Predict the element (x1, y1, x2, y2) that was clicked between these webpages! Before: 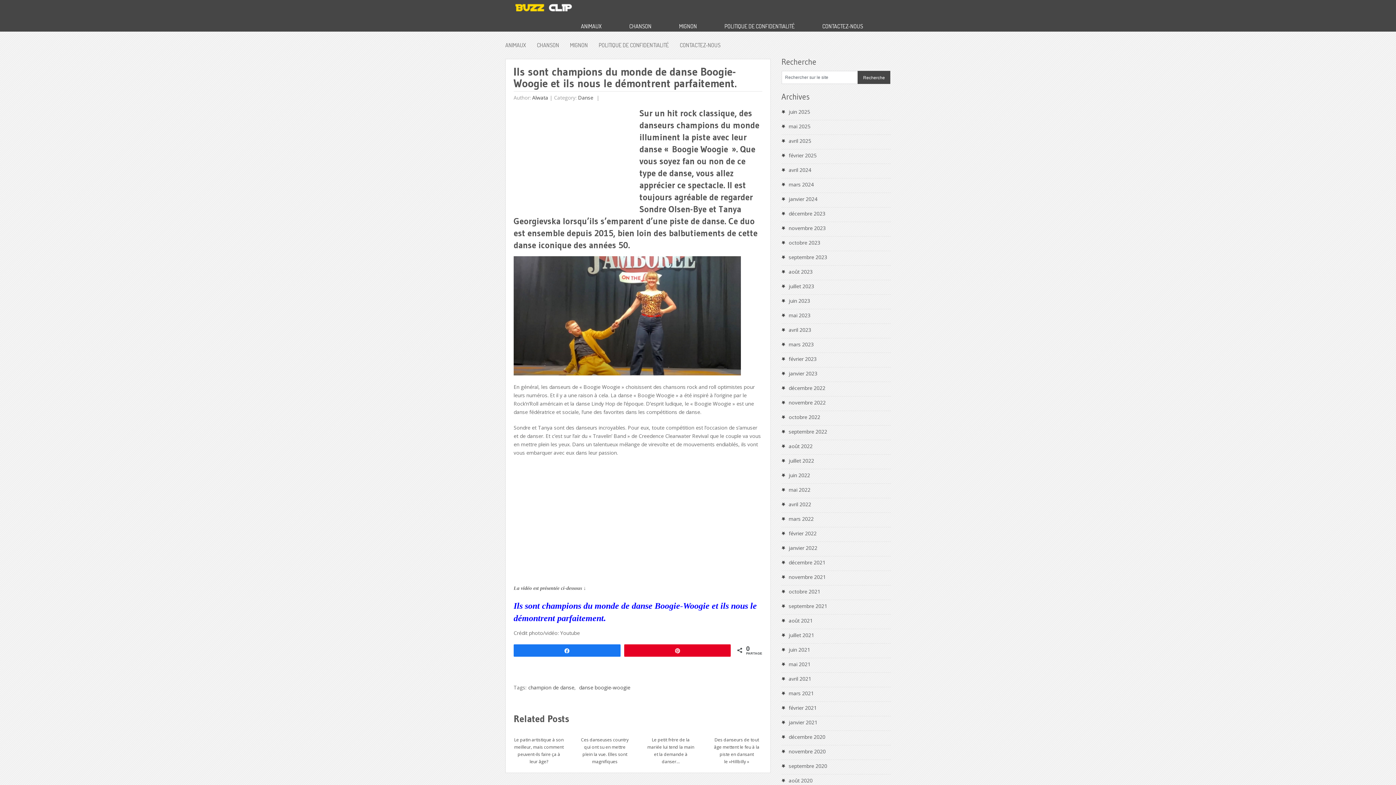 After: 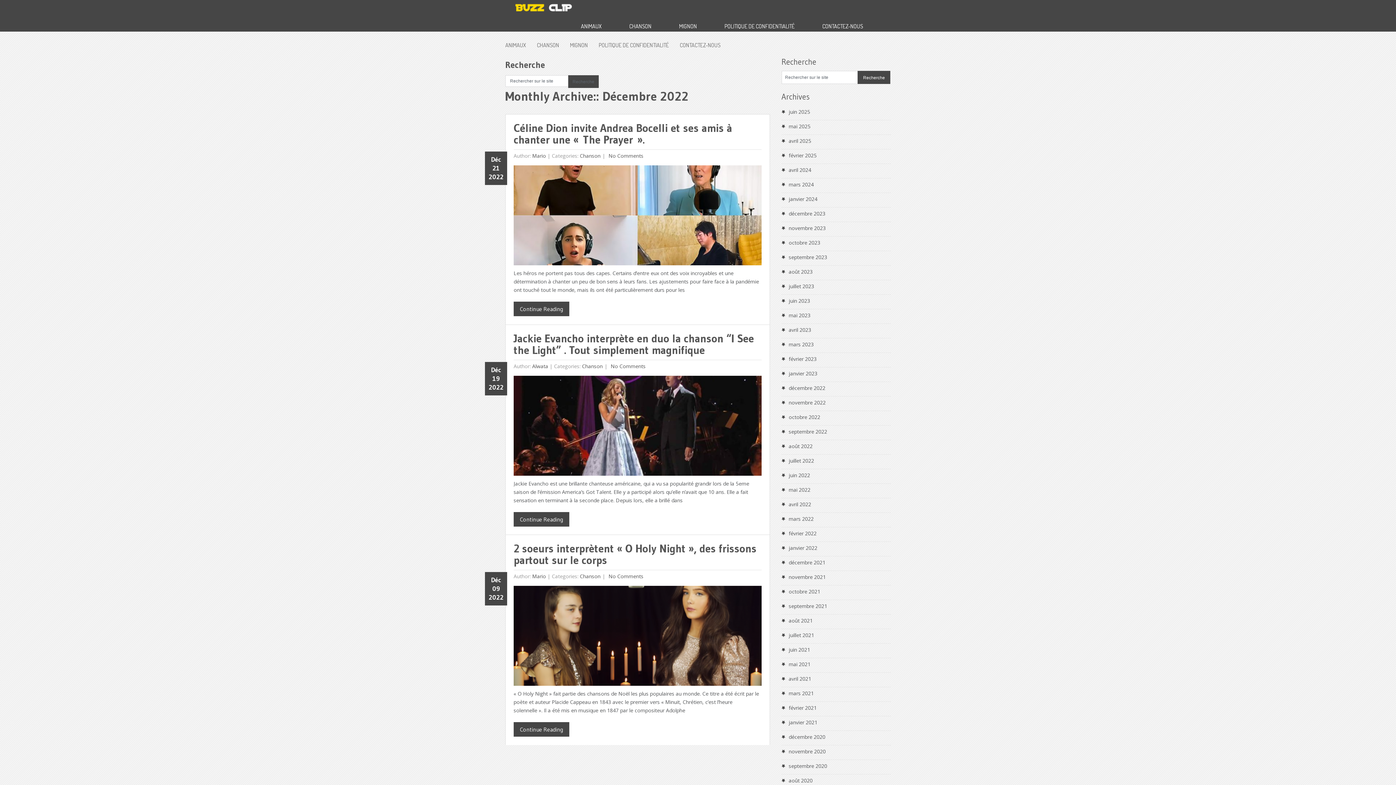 Action: label: décembre 2022 bbox: (788, 384, 825, 391)